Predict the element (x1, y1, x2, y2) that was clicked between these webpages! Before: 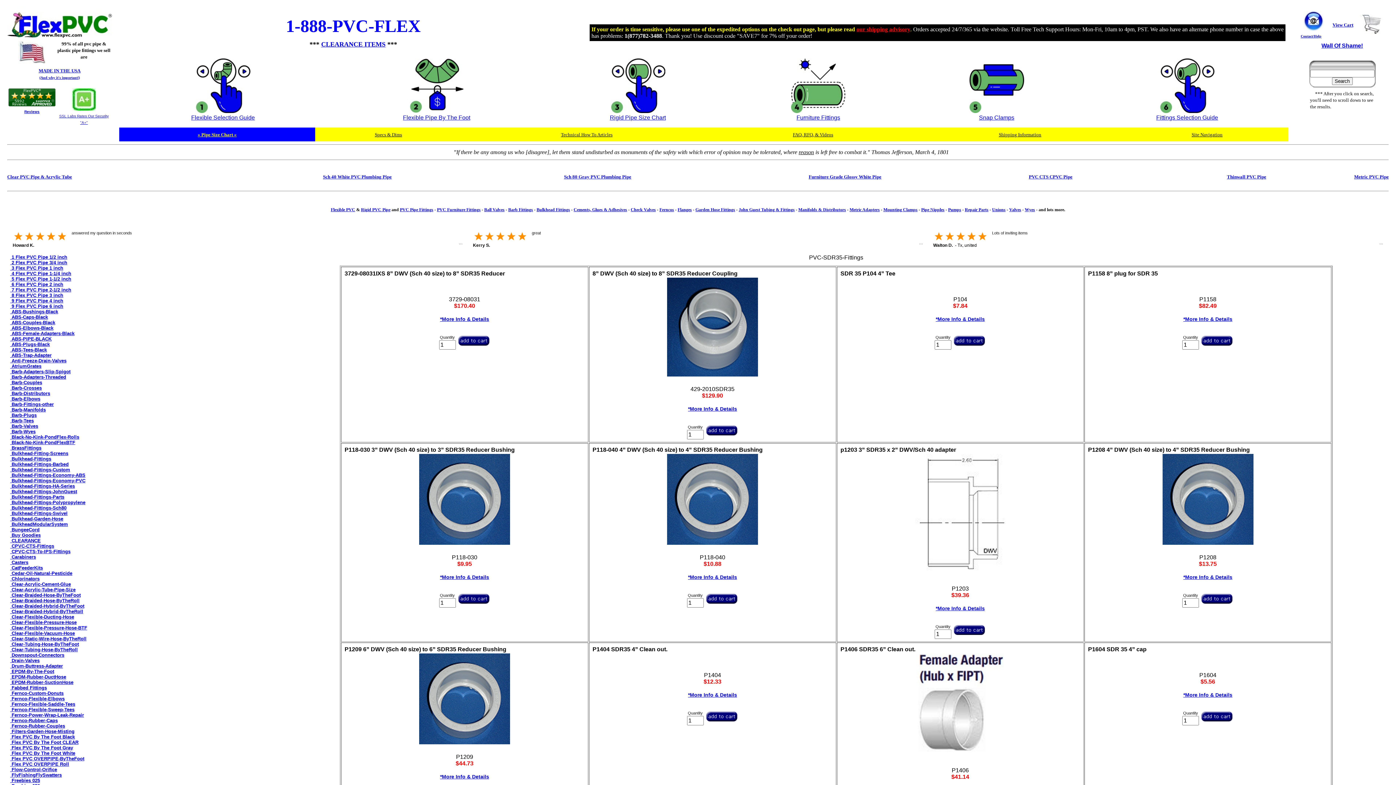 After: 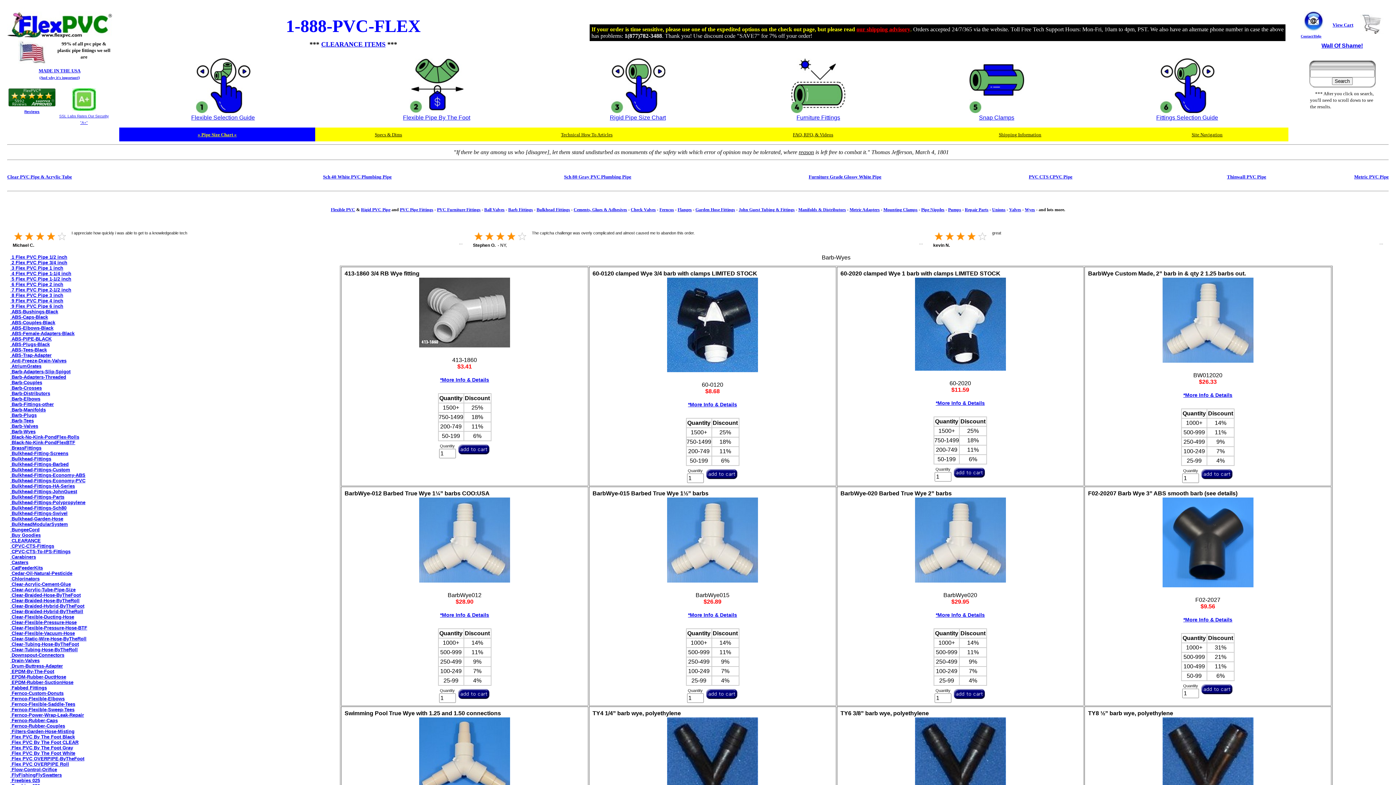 Action: bbox: (10, 429, 35, 434) label:  Barb-Wyes